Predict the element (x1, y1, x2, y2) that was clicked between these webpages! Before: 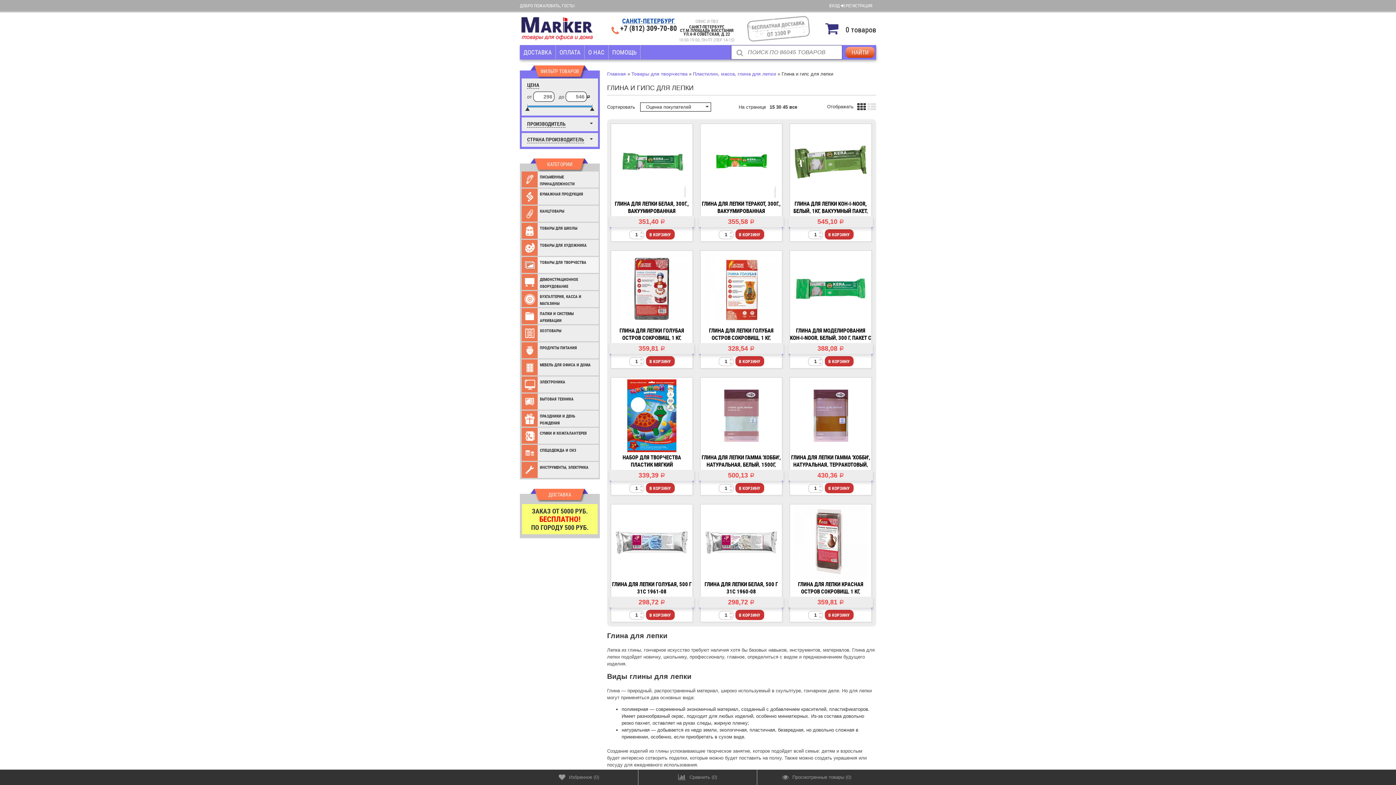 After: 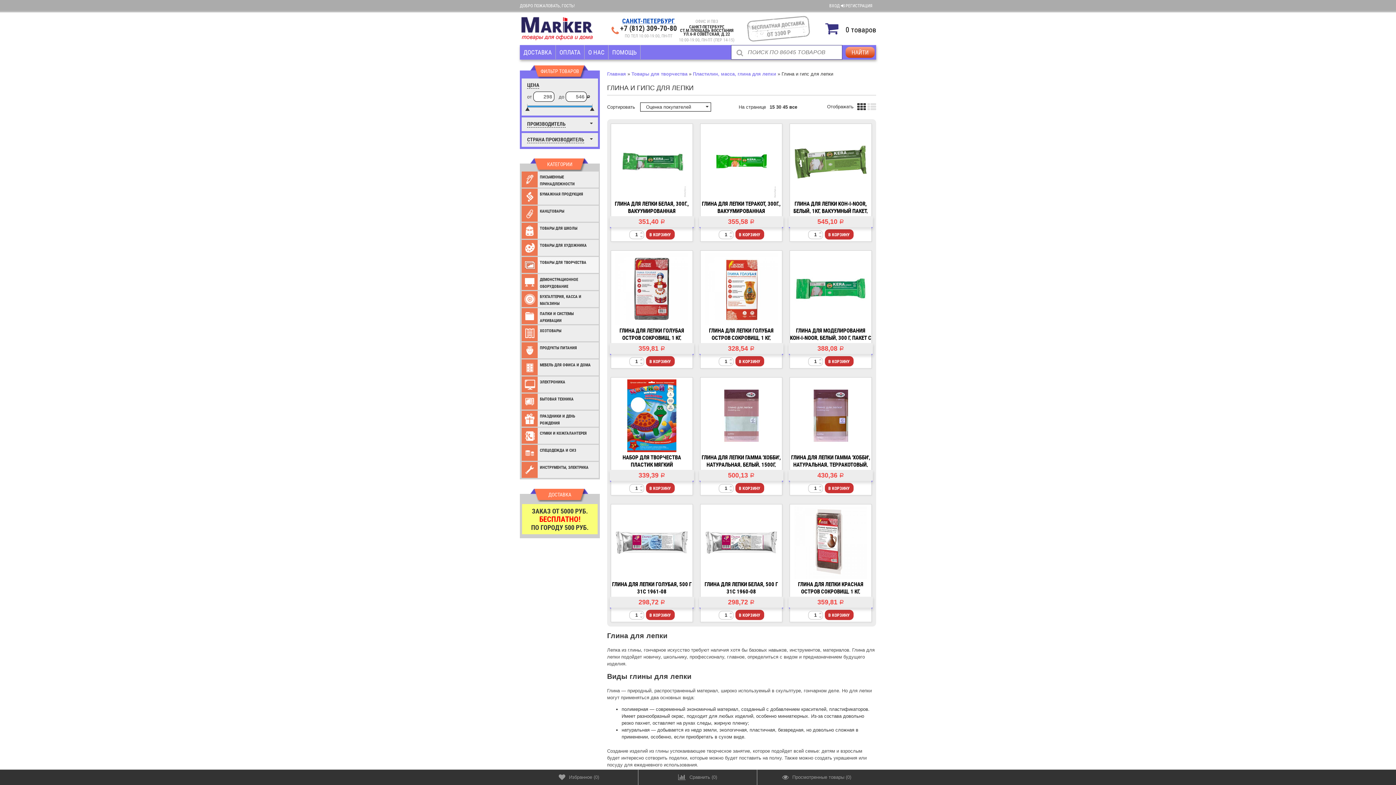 Action: label: 45 bbox: (782, 104, 788, 109)